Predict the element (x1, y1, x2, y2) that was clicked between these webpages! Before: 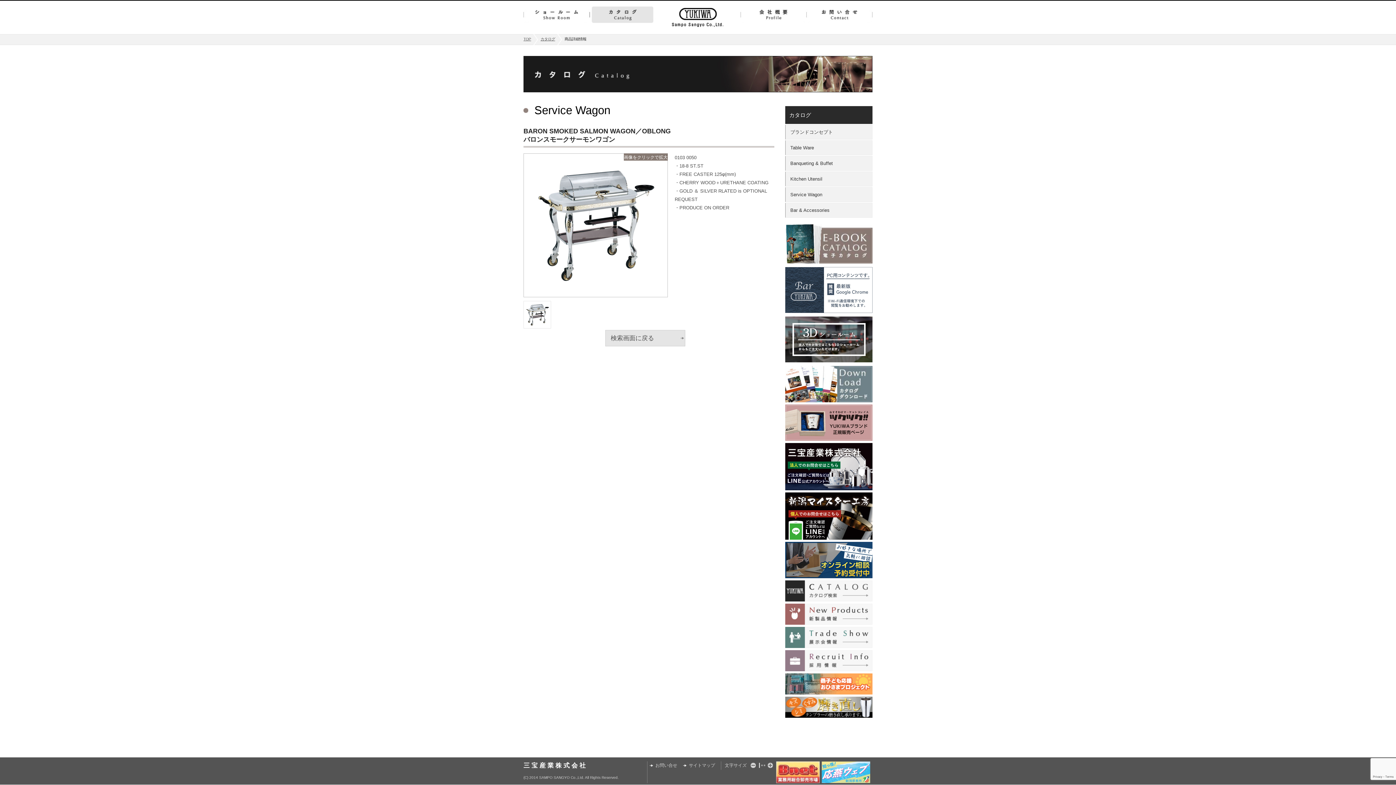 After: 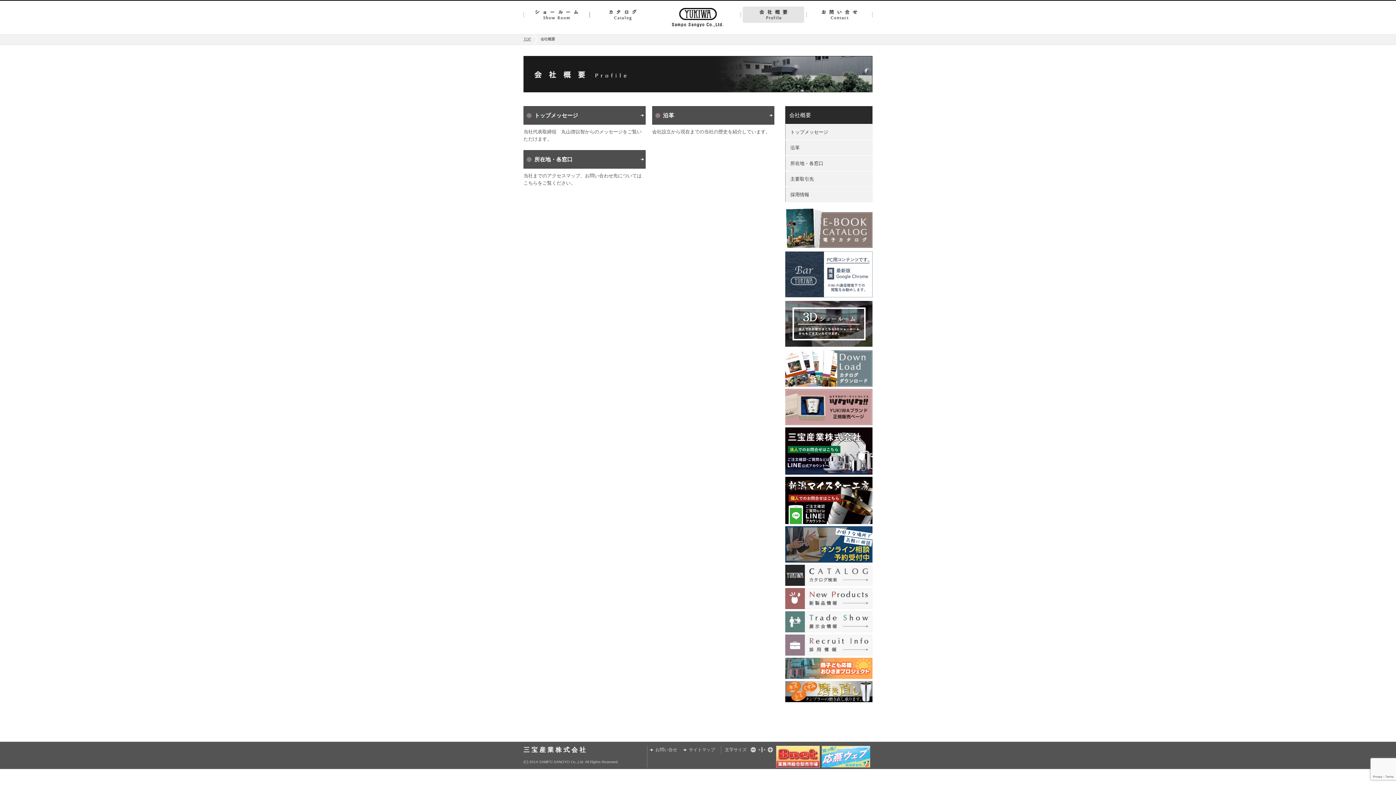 Action: label: 会社概要 bbox: (740, 6, 806, 22)